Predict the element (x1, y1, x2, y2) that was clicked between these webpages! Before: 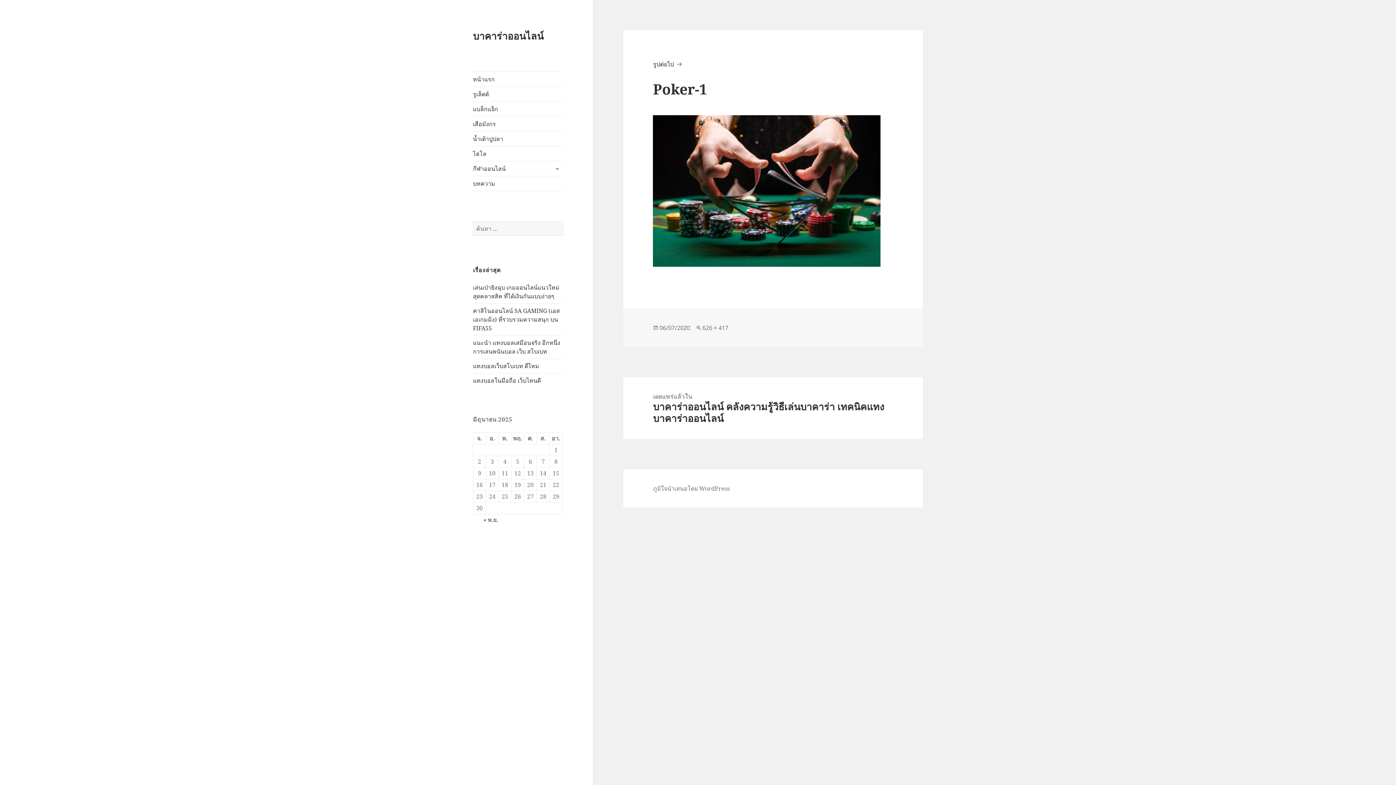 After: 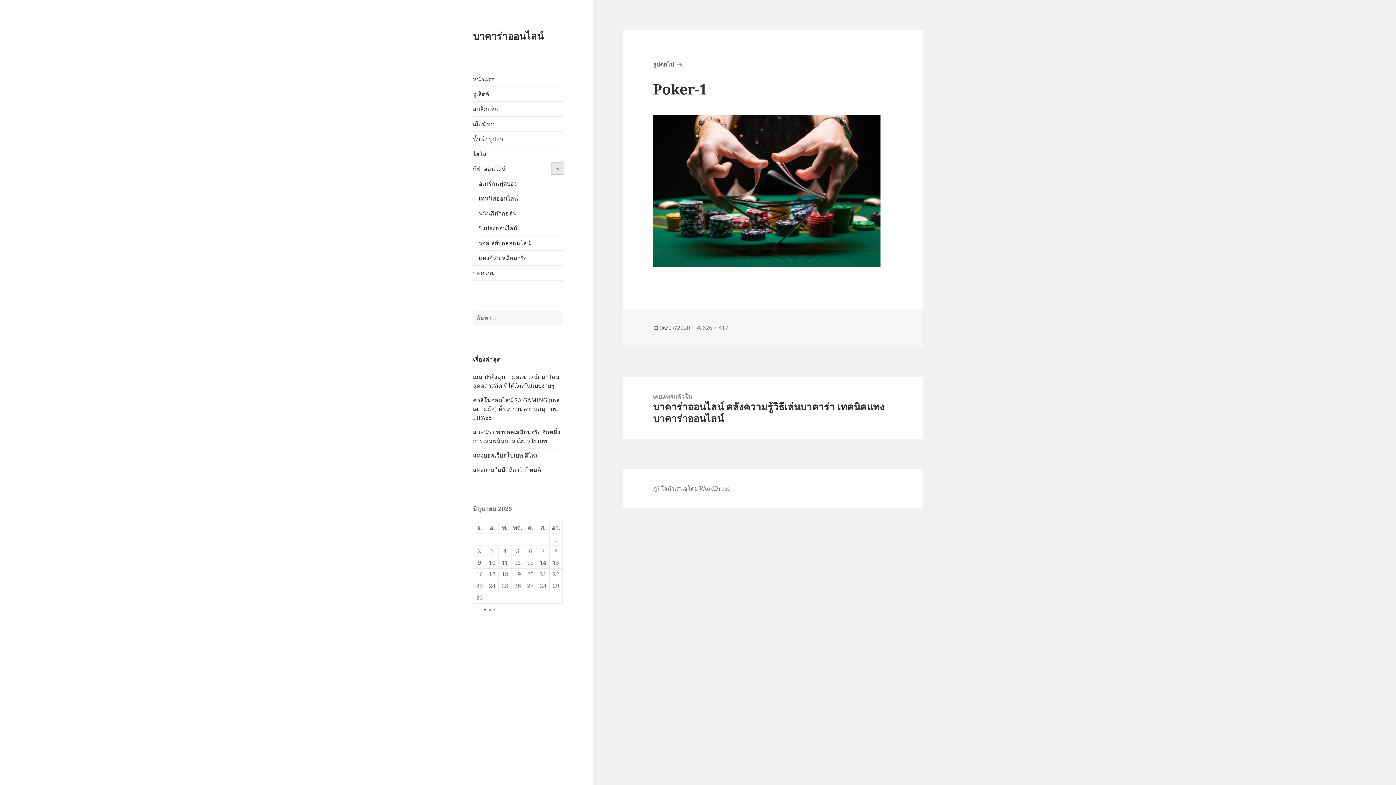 Action: bbox: (551, 162, 563, 174) label: ขยายเมนูย่อย